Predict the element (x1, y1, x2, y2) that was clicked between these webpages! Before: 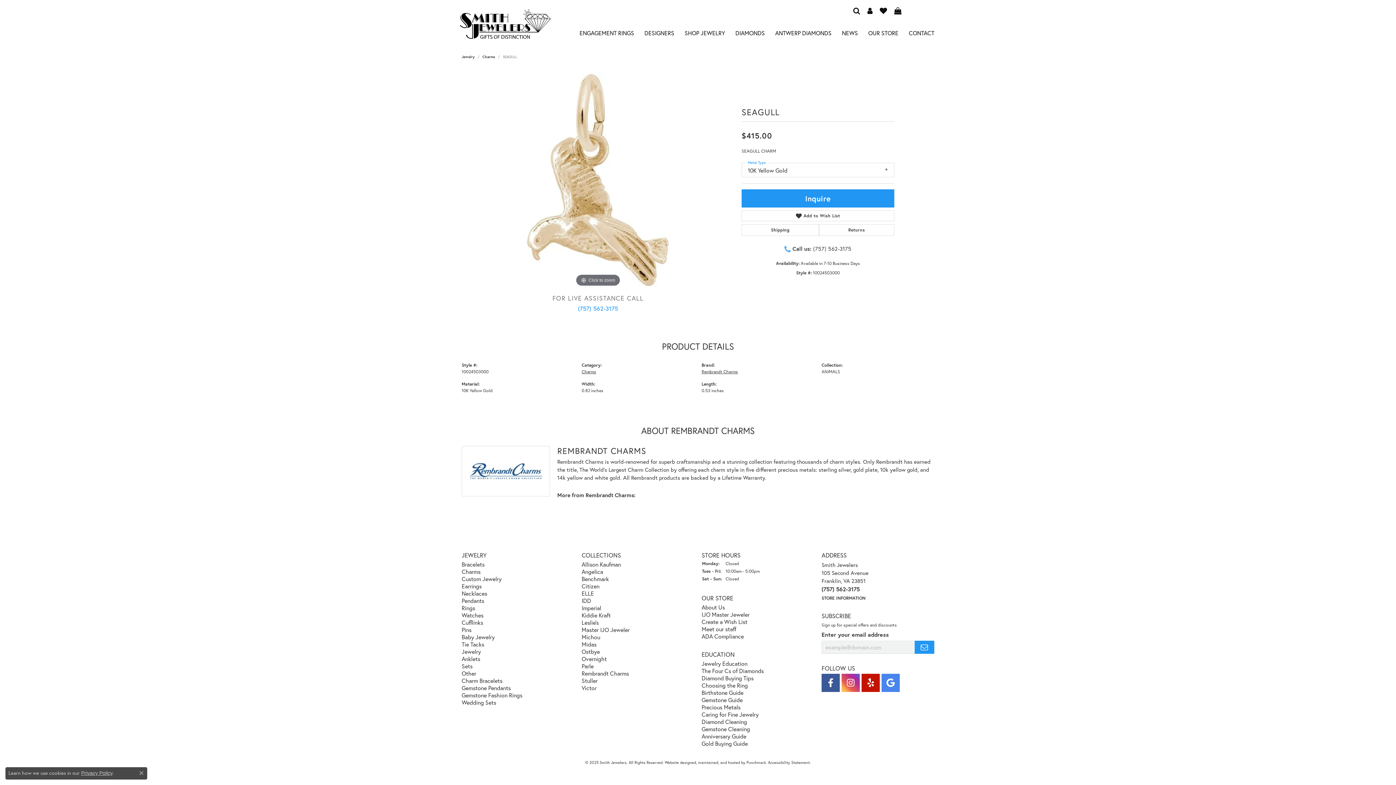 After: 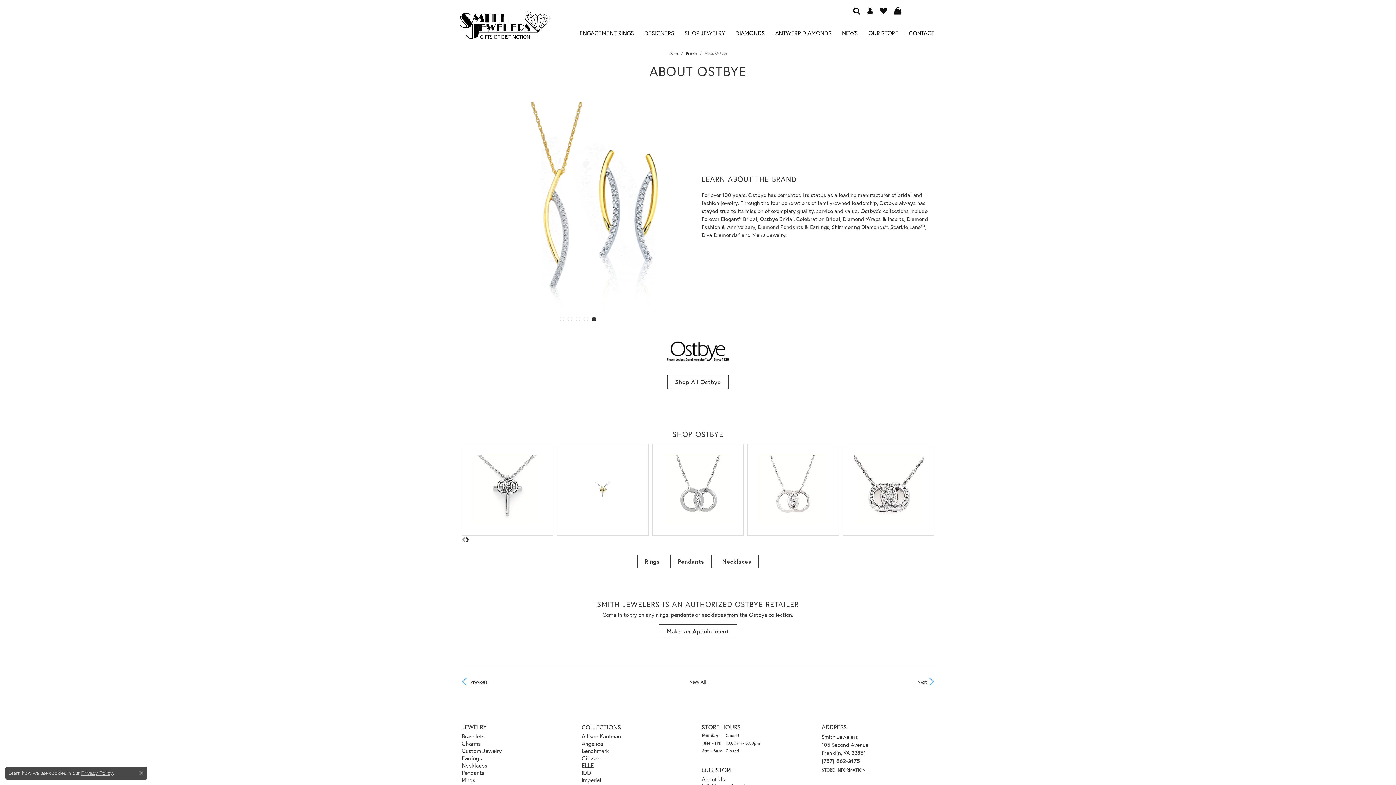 Action: label: Ostbye bbox: (581, 648, 600, 655)